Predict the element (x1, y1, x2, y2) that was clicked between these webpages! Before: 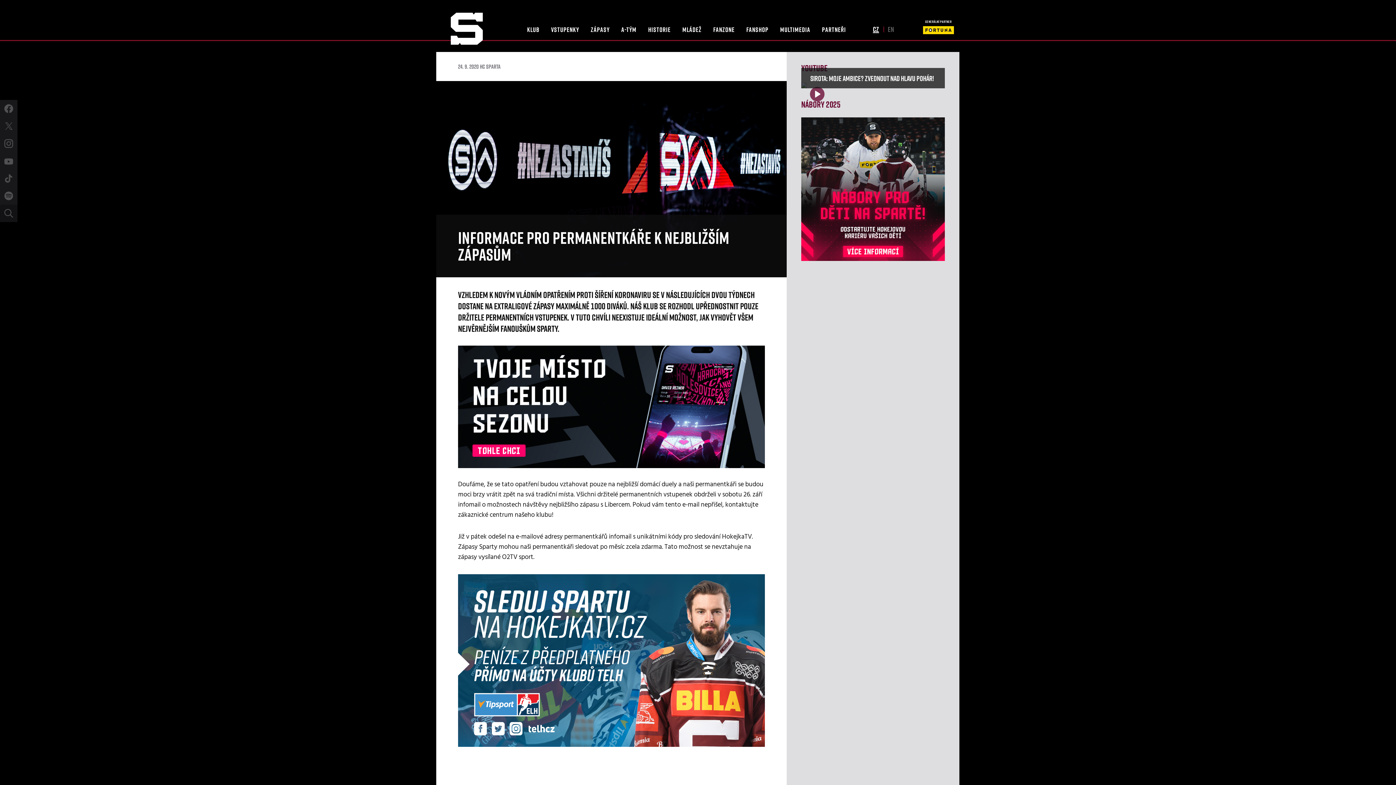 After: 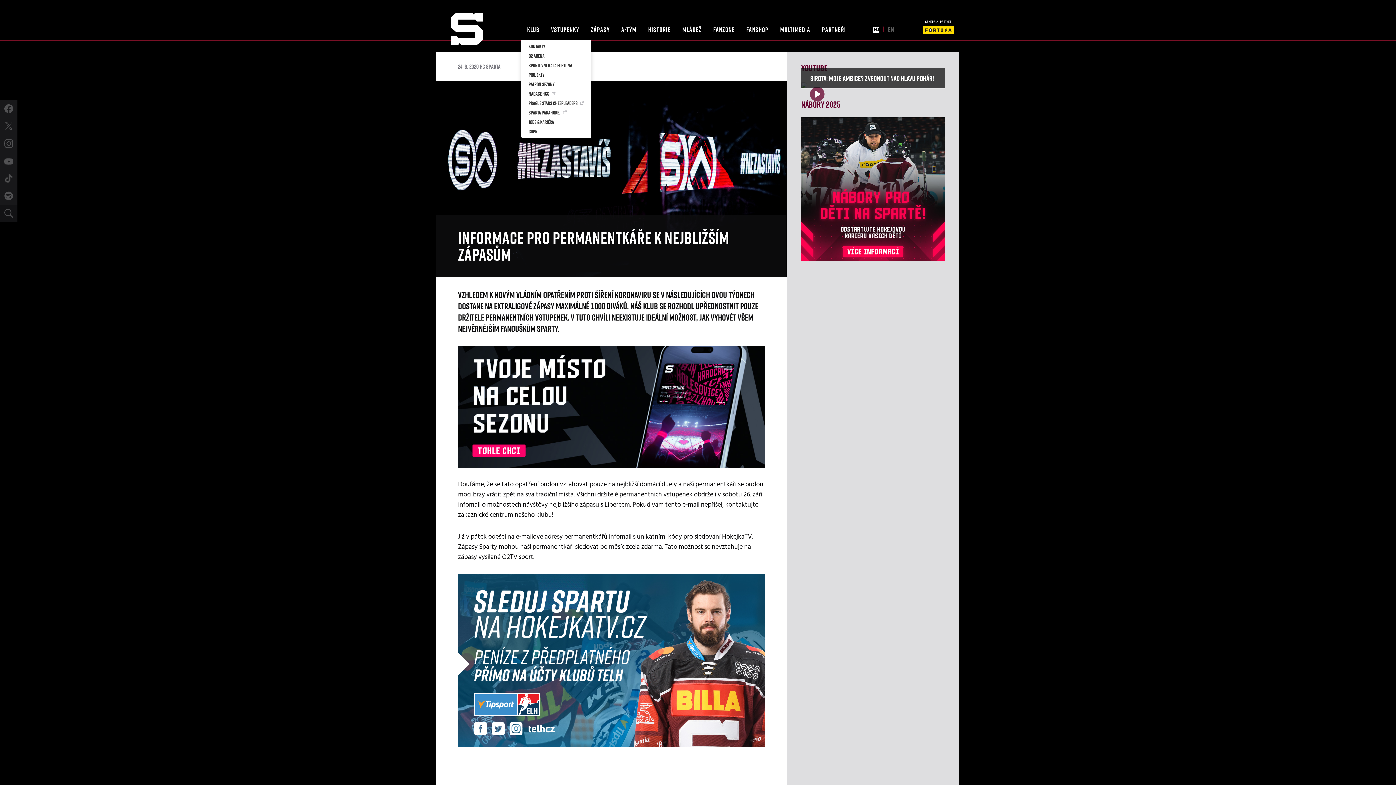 Action: bbox: (521, 19, 545, 40) label: KLUB